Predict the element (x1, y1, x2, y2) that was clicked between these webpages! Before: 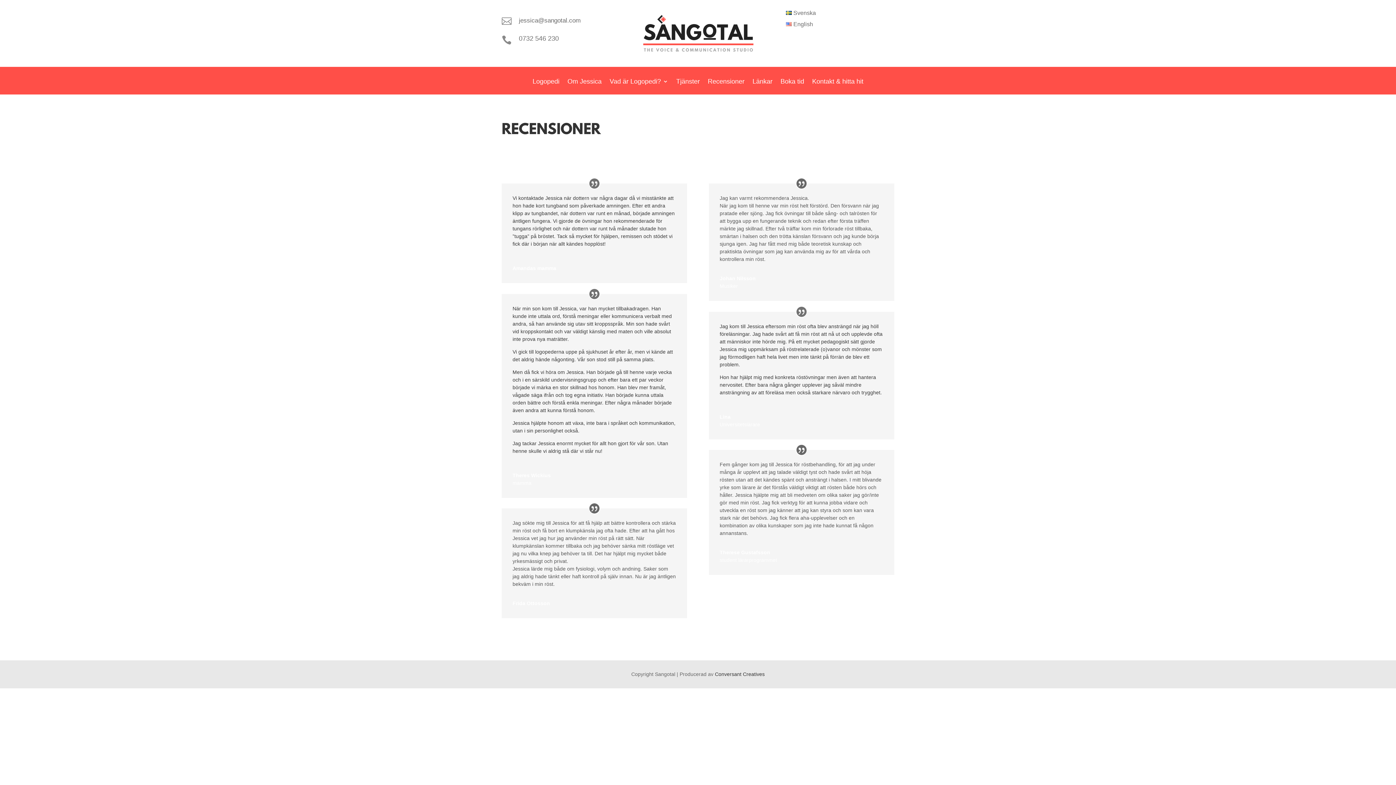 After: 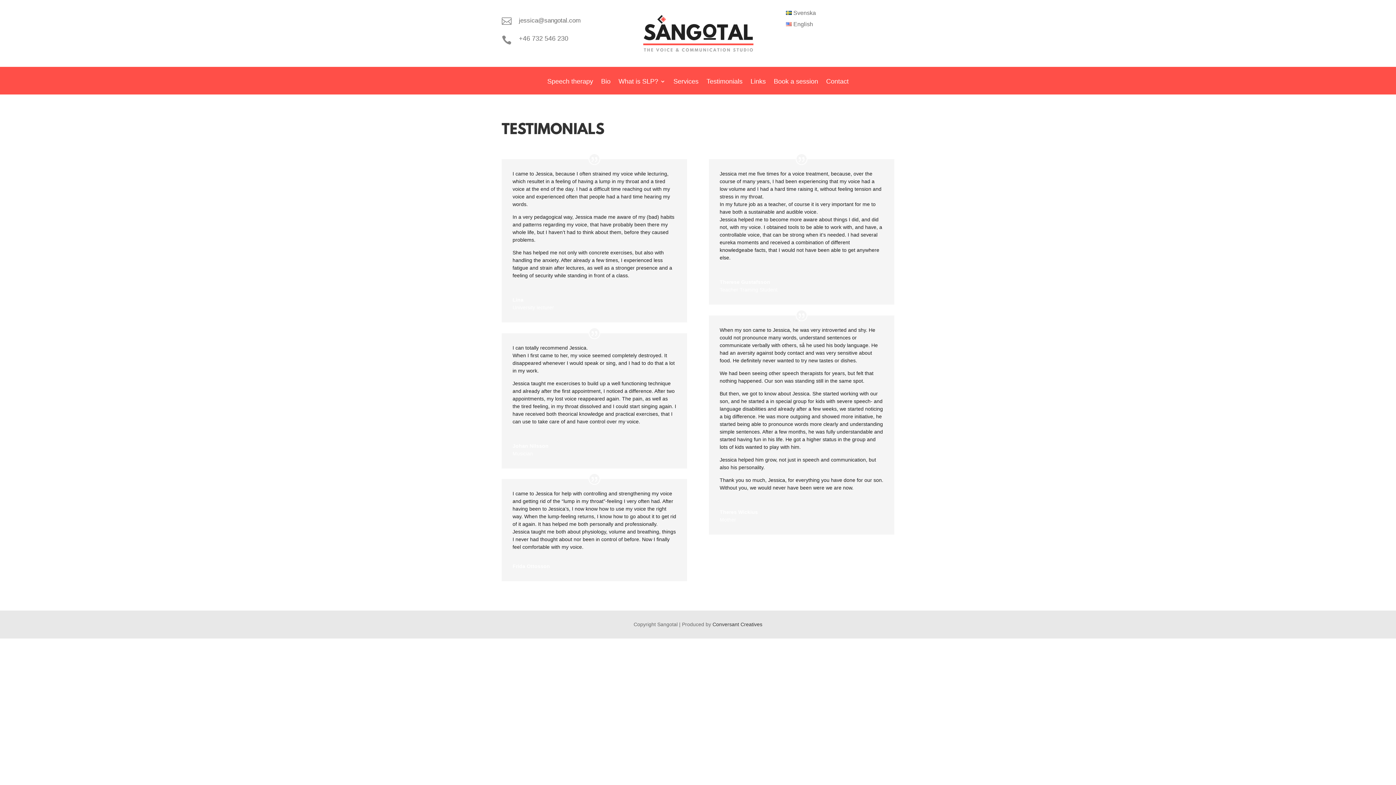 Action: bbox: (786, 21, 813, 27) label: English